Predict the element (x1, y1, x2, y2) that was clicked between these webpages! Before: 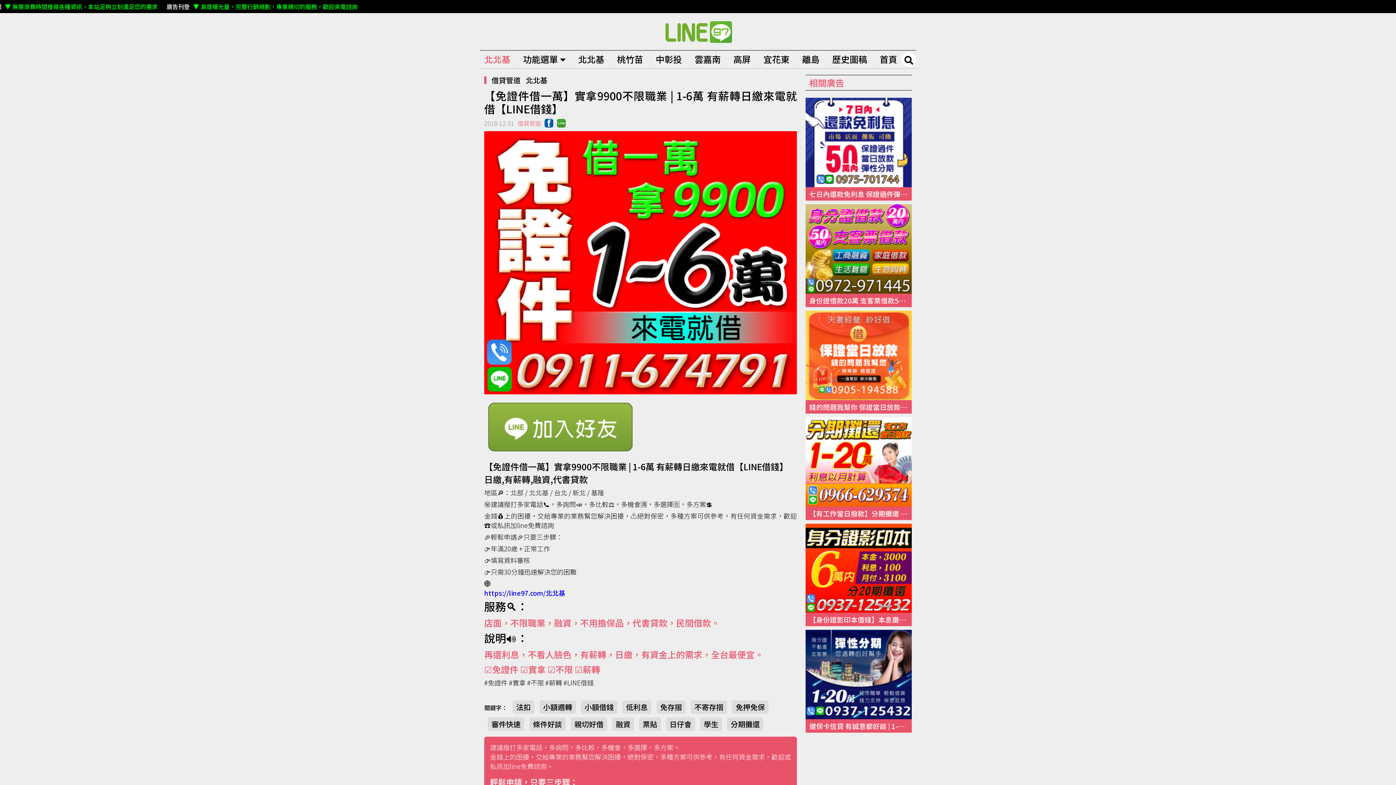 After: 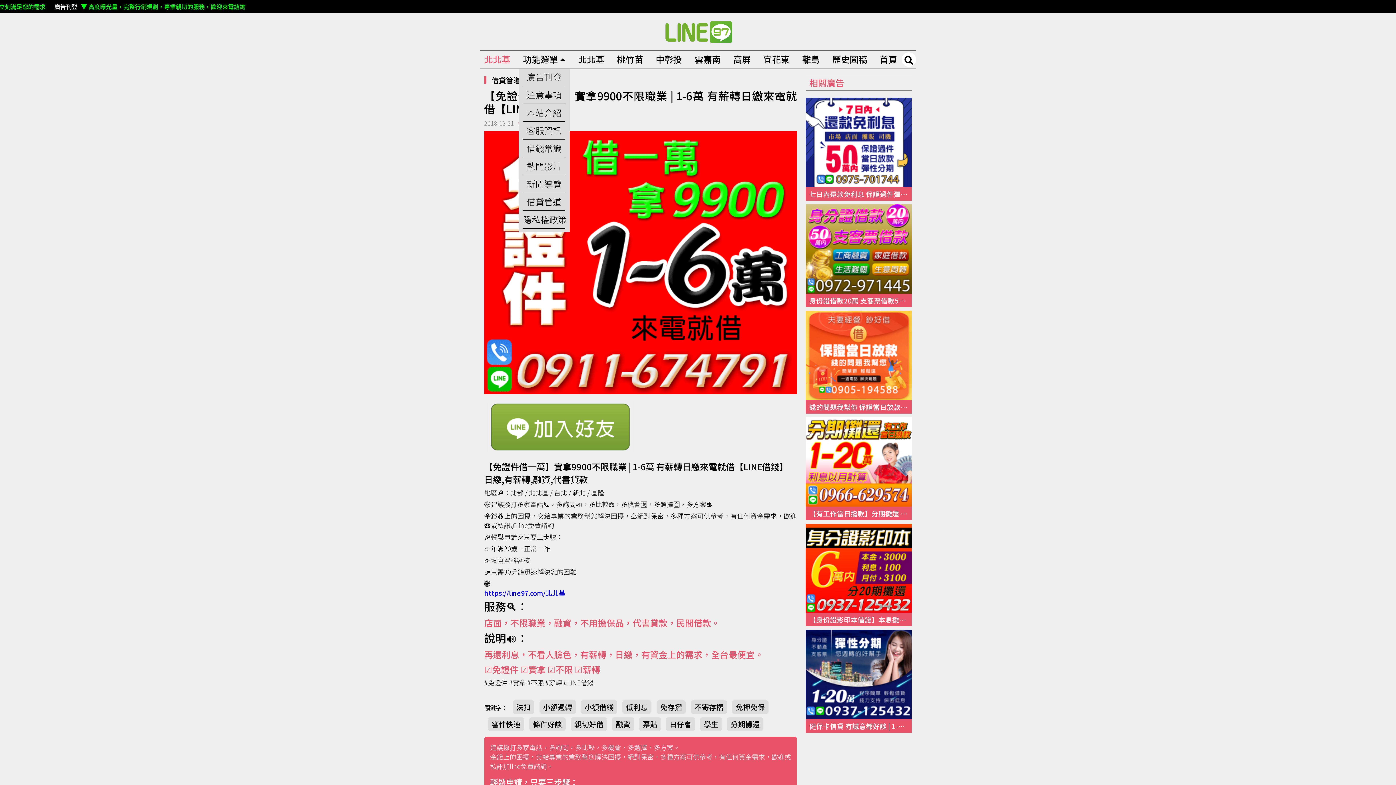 Action: label: 功能選單 bbox: (523, 52, 565, 66)